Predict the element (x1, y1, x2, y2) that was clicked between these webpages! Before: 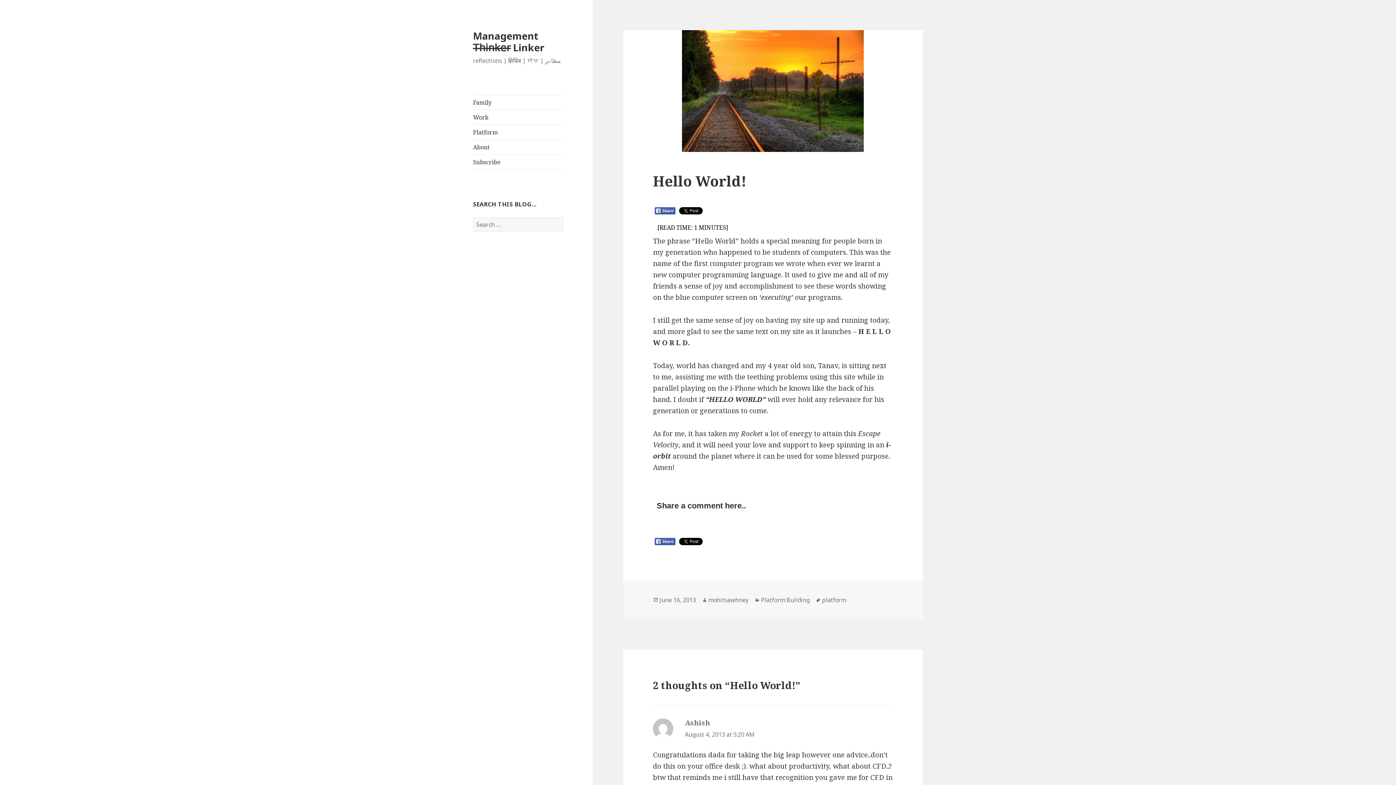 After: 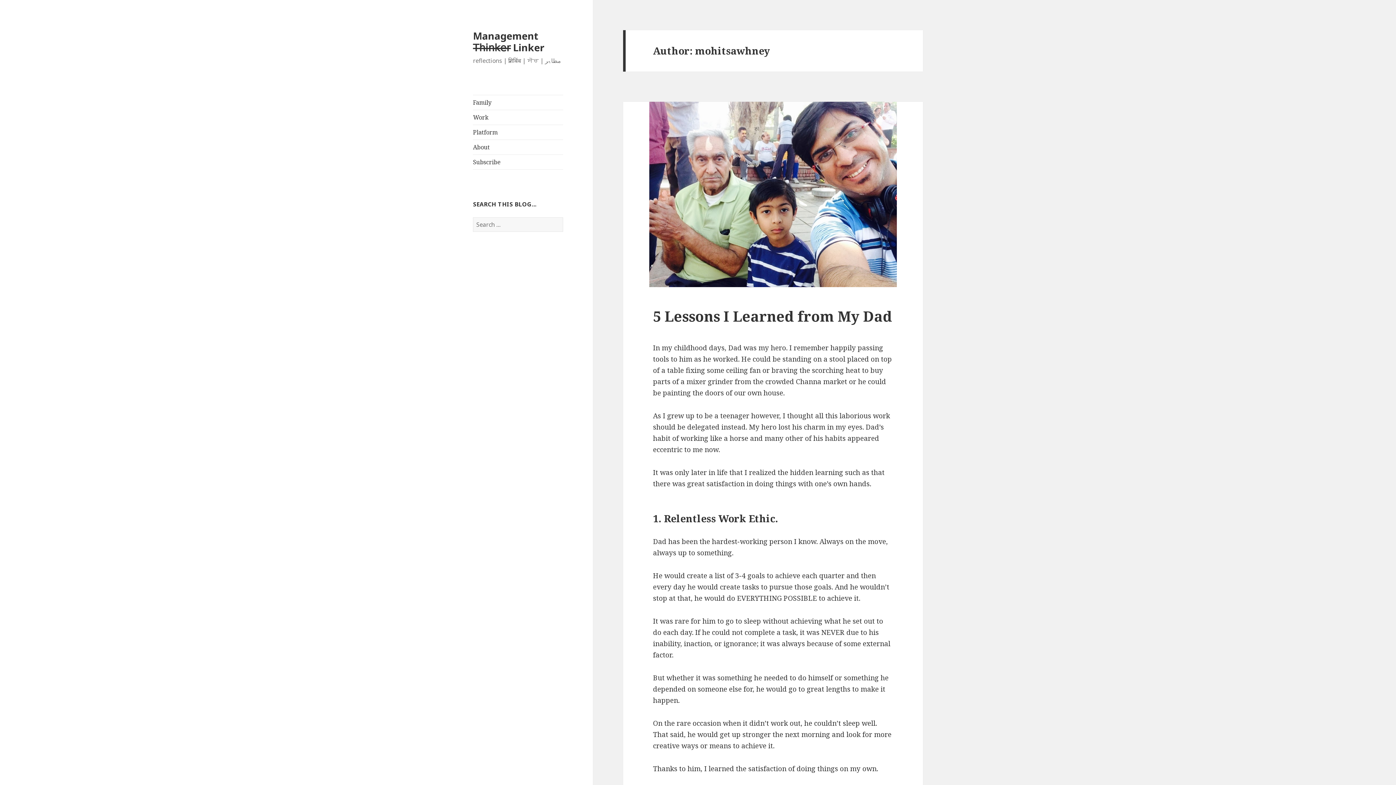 Action: label: mohitsawhney bbox: (708, 596, 748, 604)